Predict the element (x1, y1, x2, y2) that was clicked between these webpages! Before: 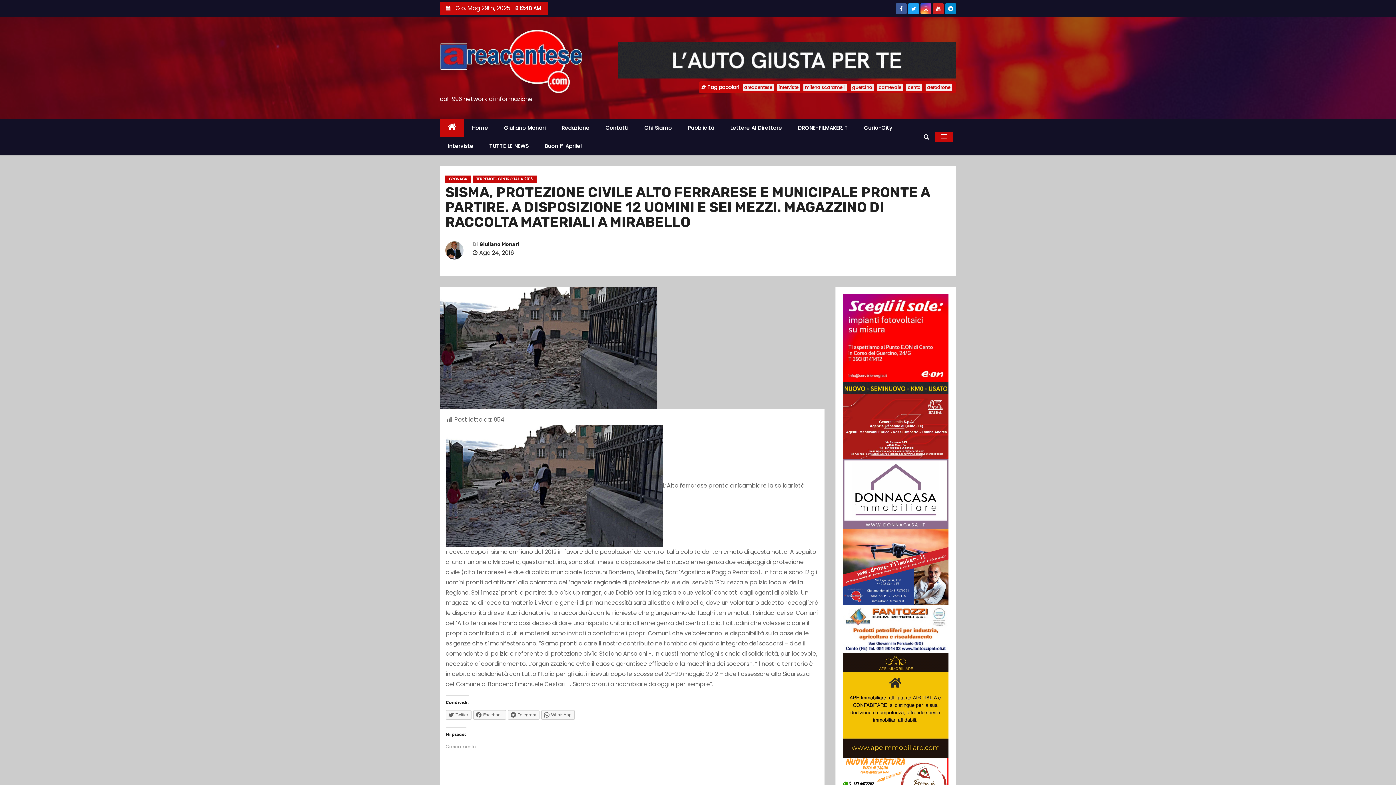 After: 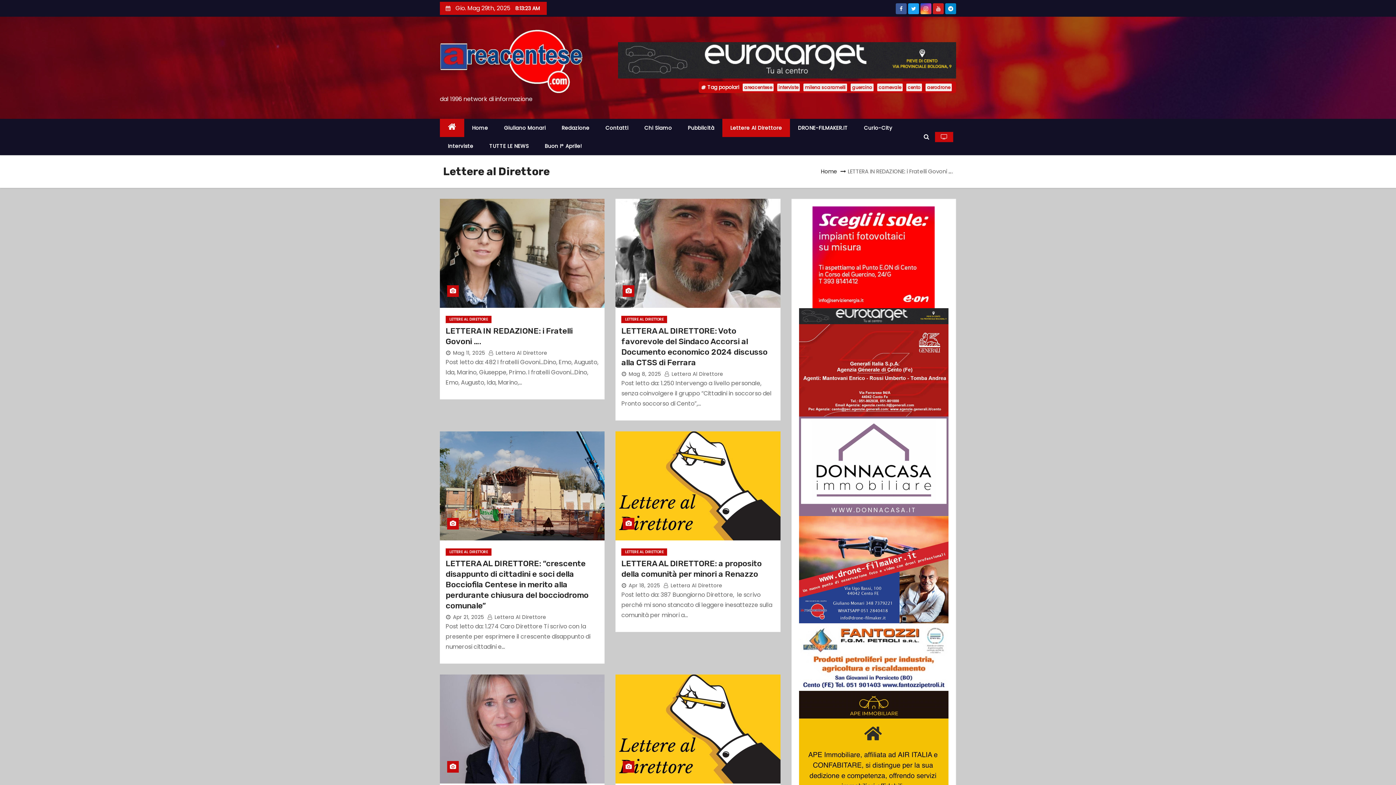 Action: bbox: (722, 118, 790, 137) label: Lettere Al Direttore